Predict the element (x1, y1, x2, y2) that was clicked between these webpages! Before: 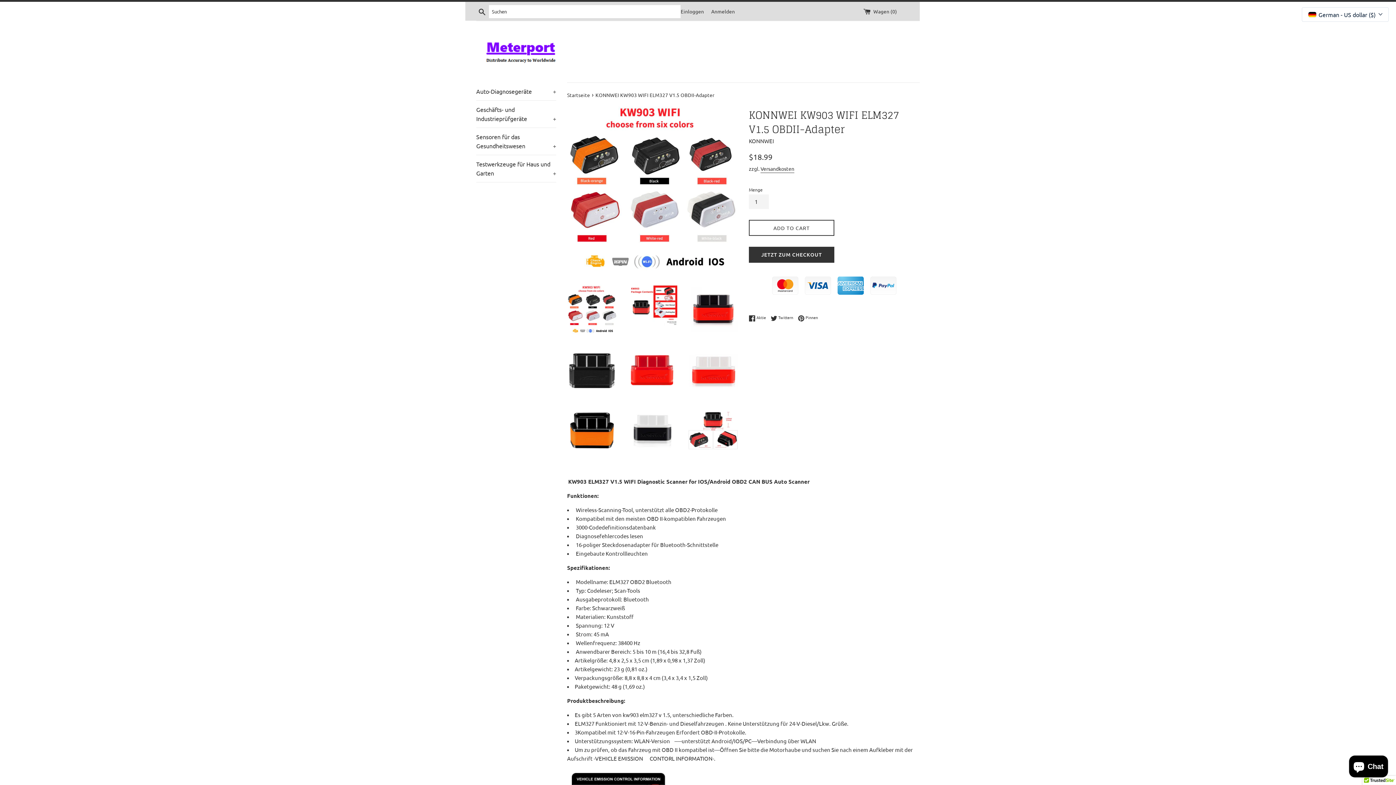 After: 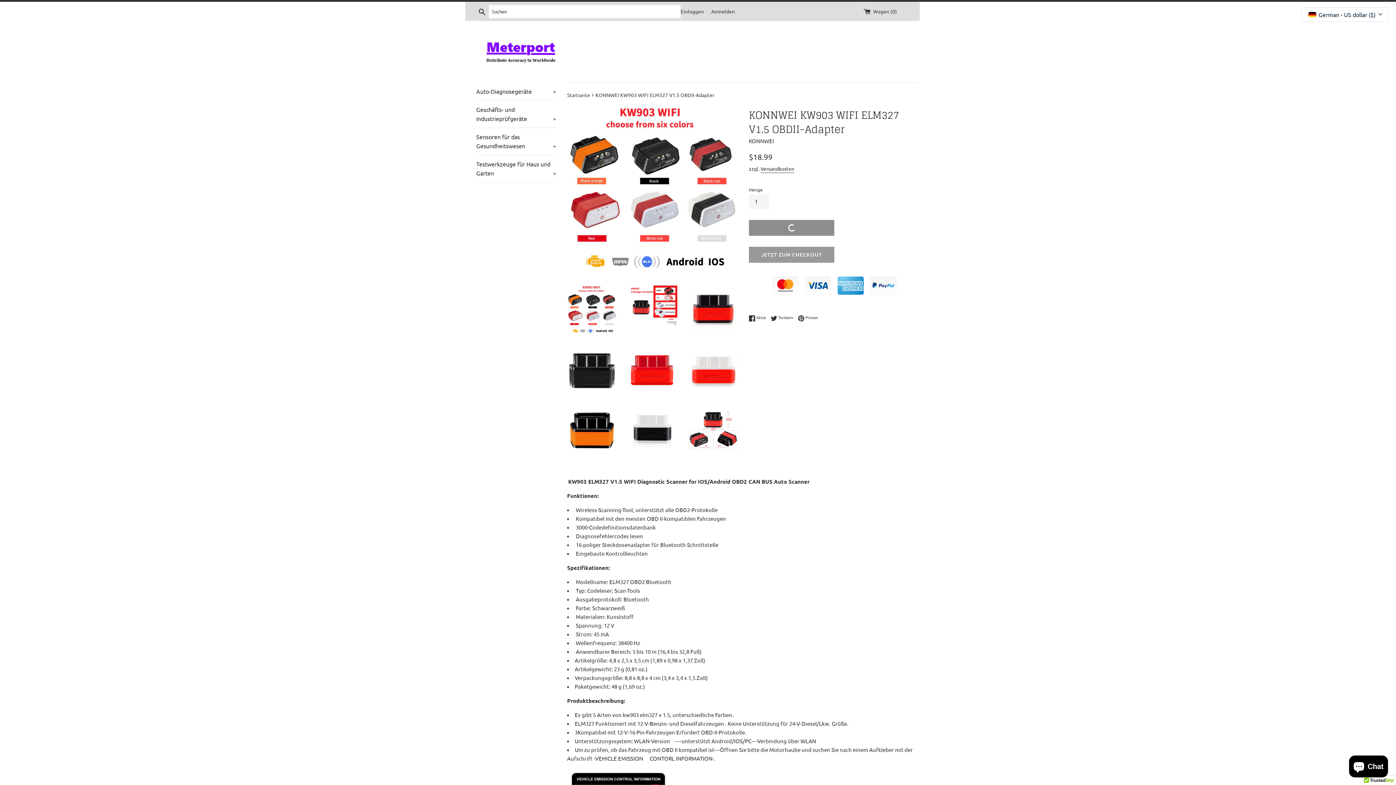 Action: label: ADD TO CART bbox: (749, 220, 834, 236)